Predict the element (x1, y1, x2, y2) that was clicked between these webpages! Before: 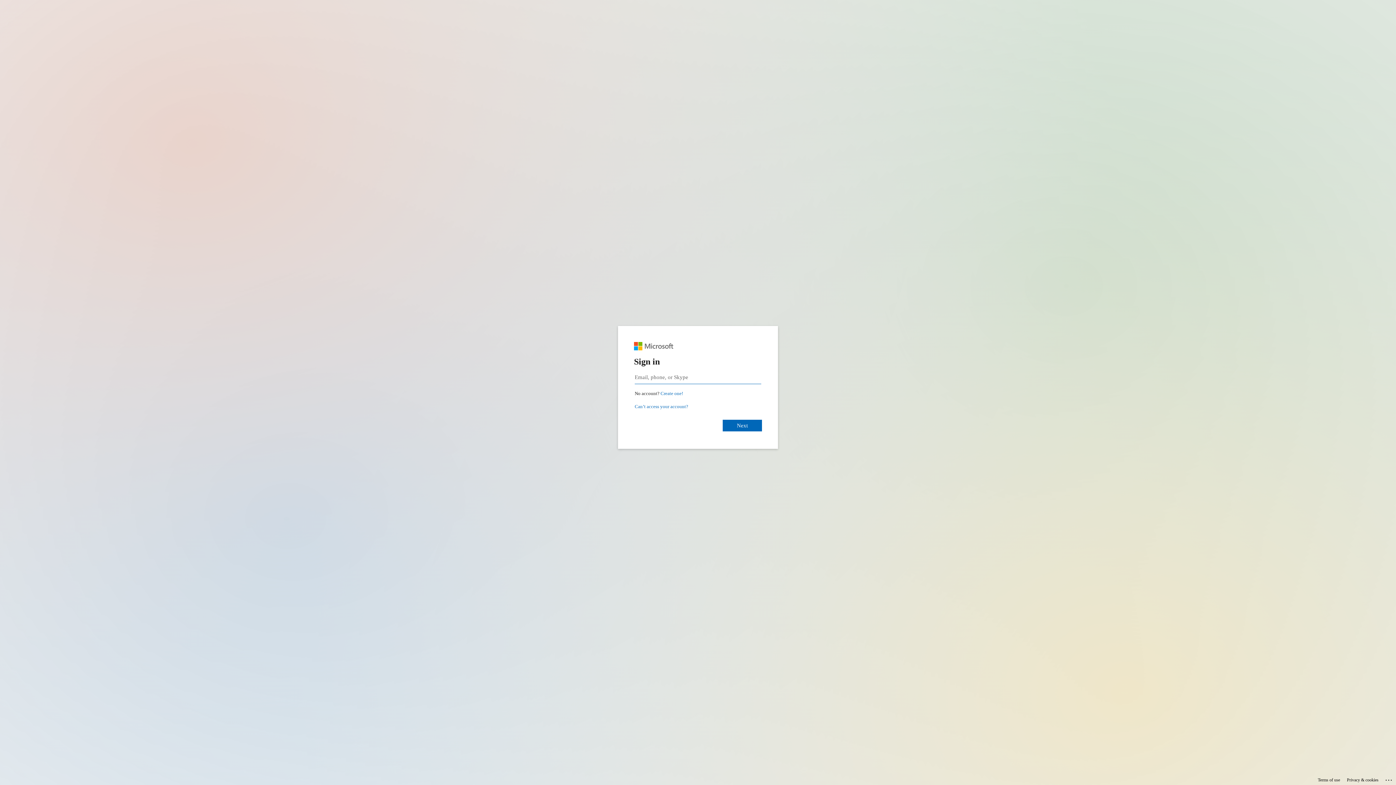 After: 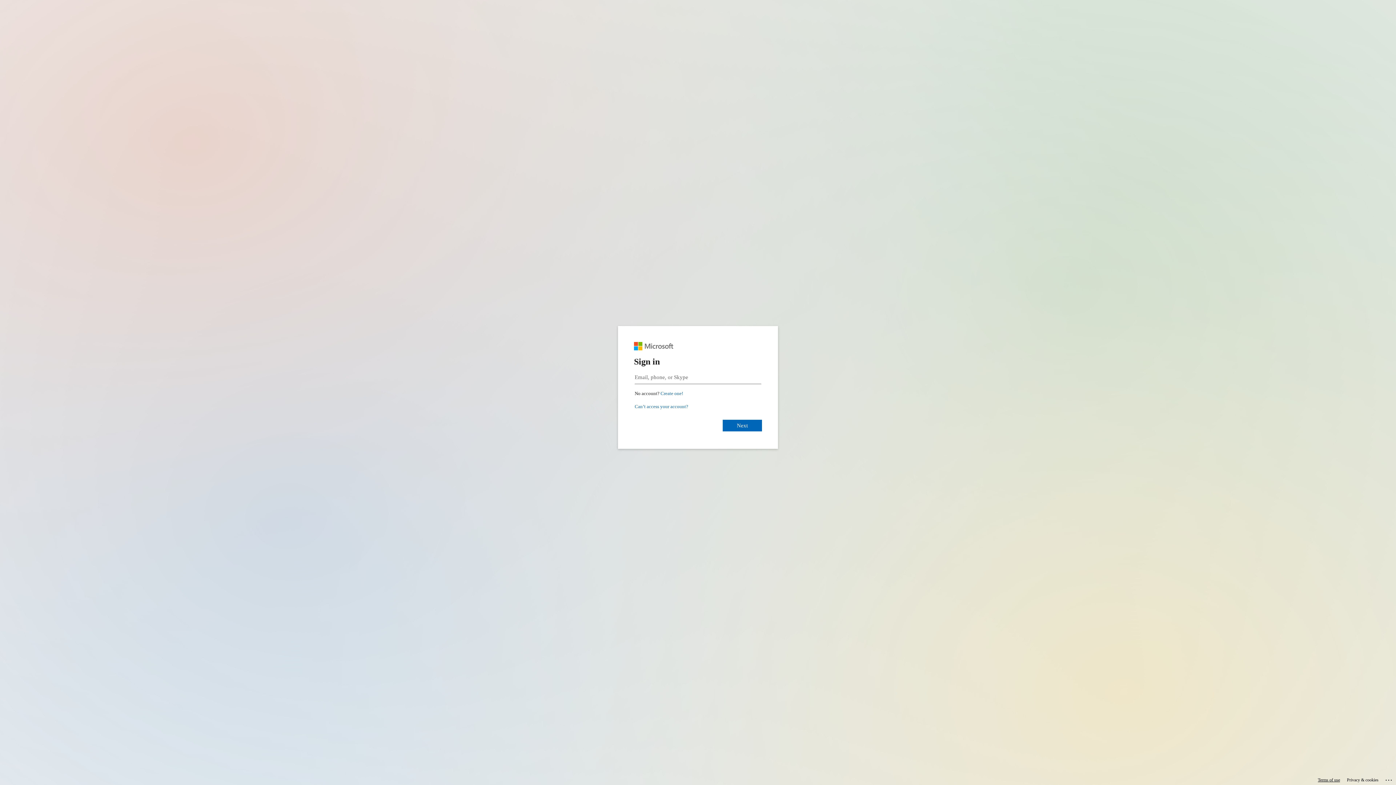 Action: bbox: (1318, 775, 1340, 785) label: Terms of use